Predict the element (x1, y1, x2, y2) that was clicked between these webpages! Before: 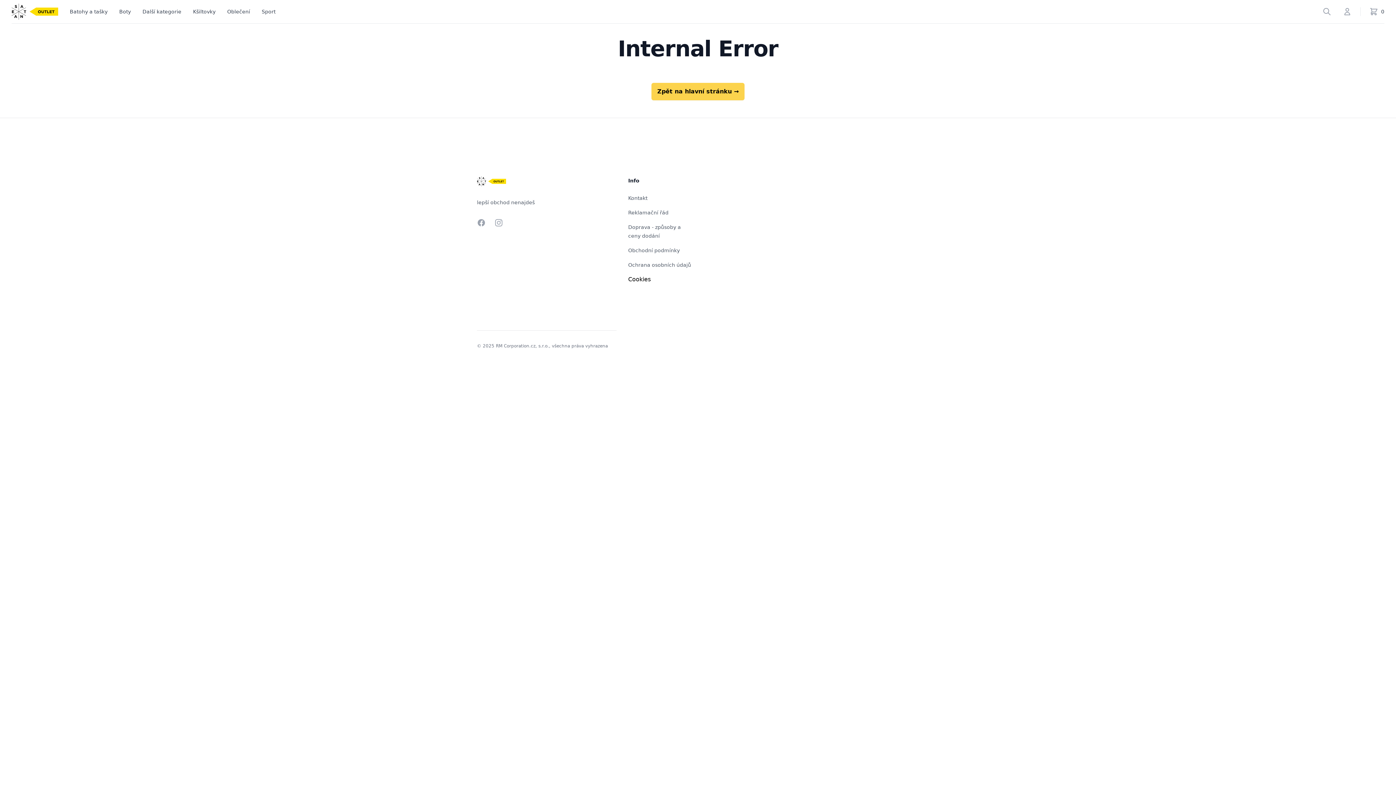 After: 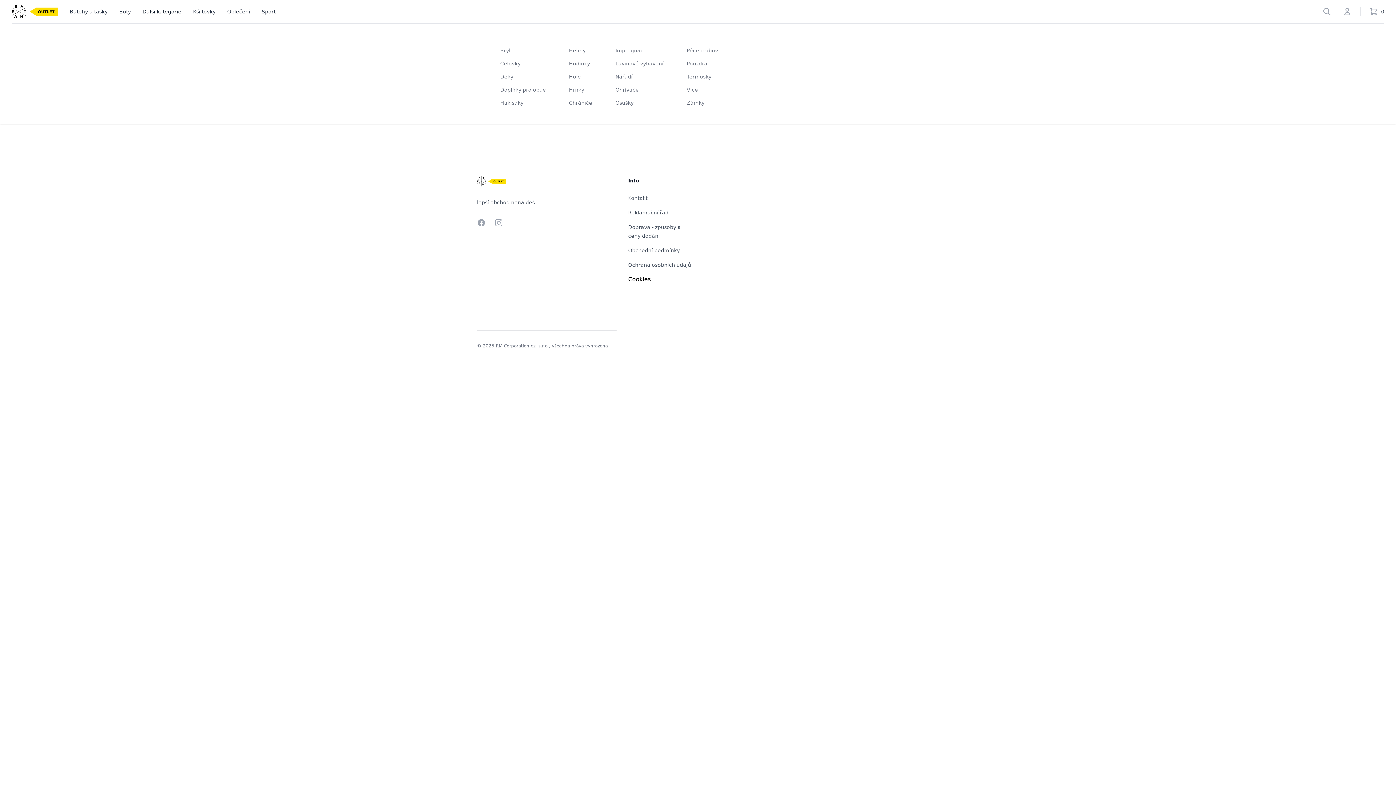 Action: bbox: (142, 0, 181, 23) label: Další kategorie